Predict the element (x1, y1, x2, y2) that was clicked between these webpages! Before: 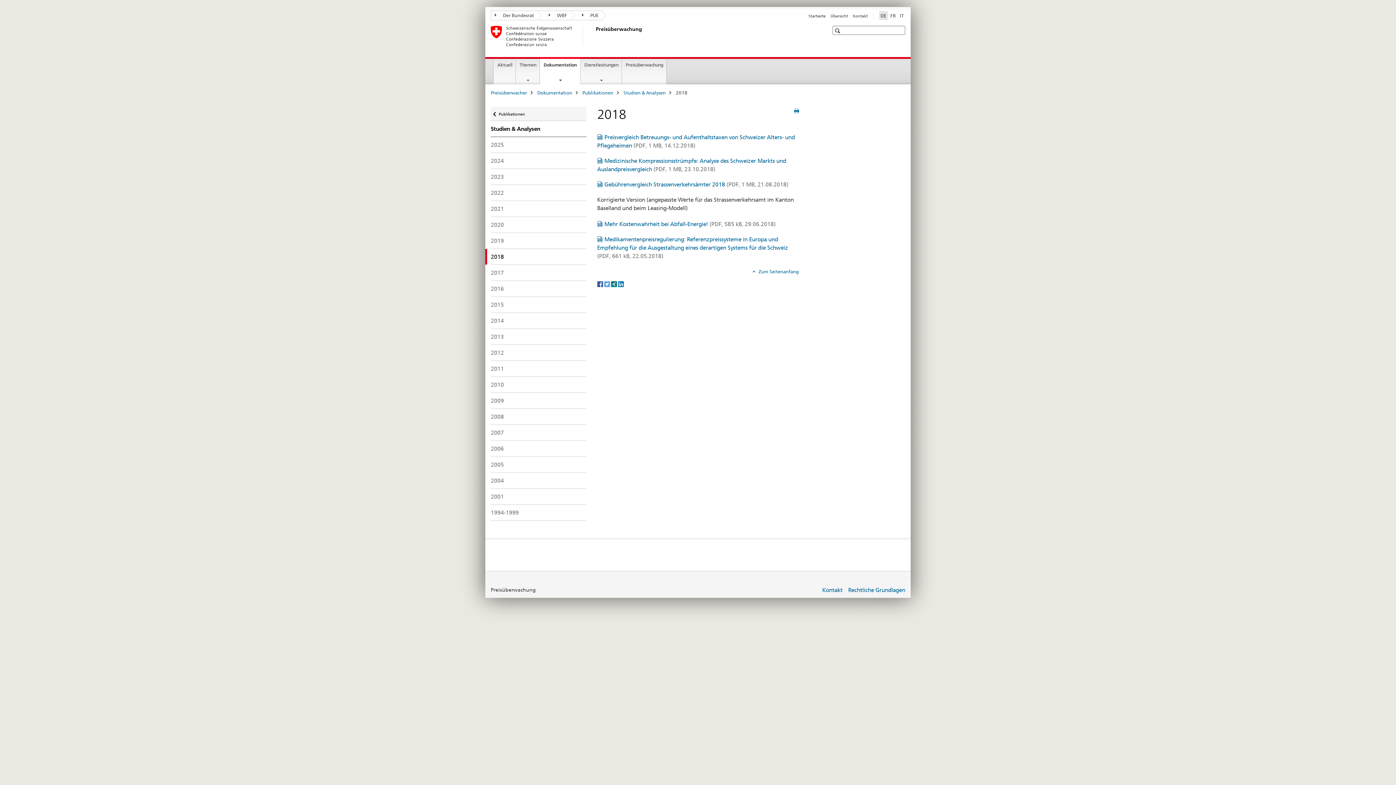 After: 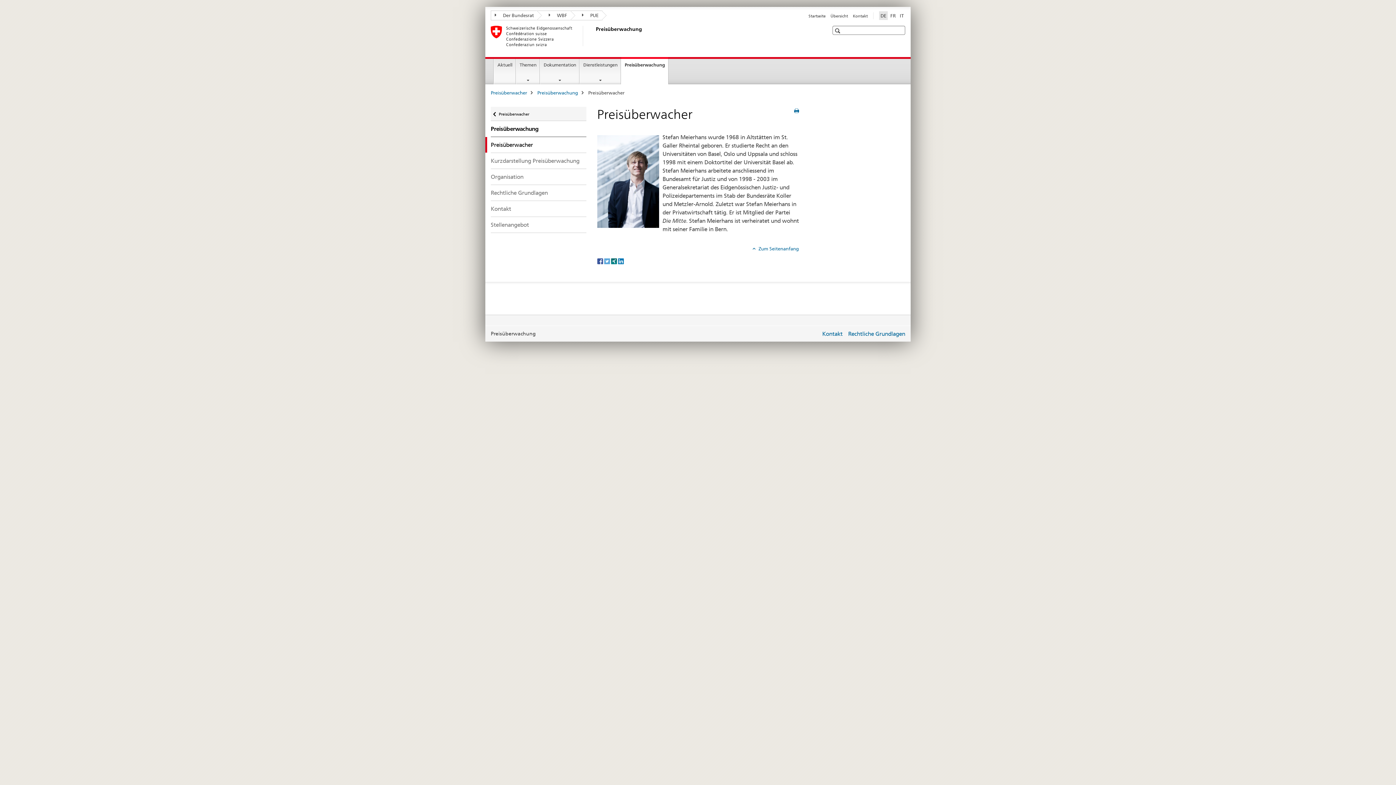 Action: bbox: (622, 59, 666, 84) label: Preisüberwachung